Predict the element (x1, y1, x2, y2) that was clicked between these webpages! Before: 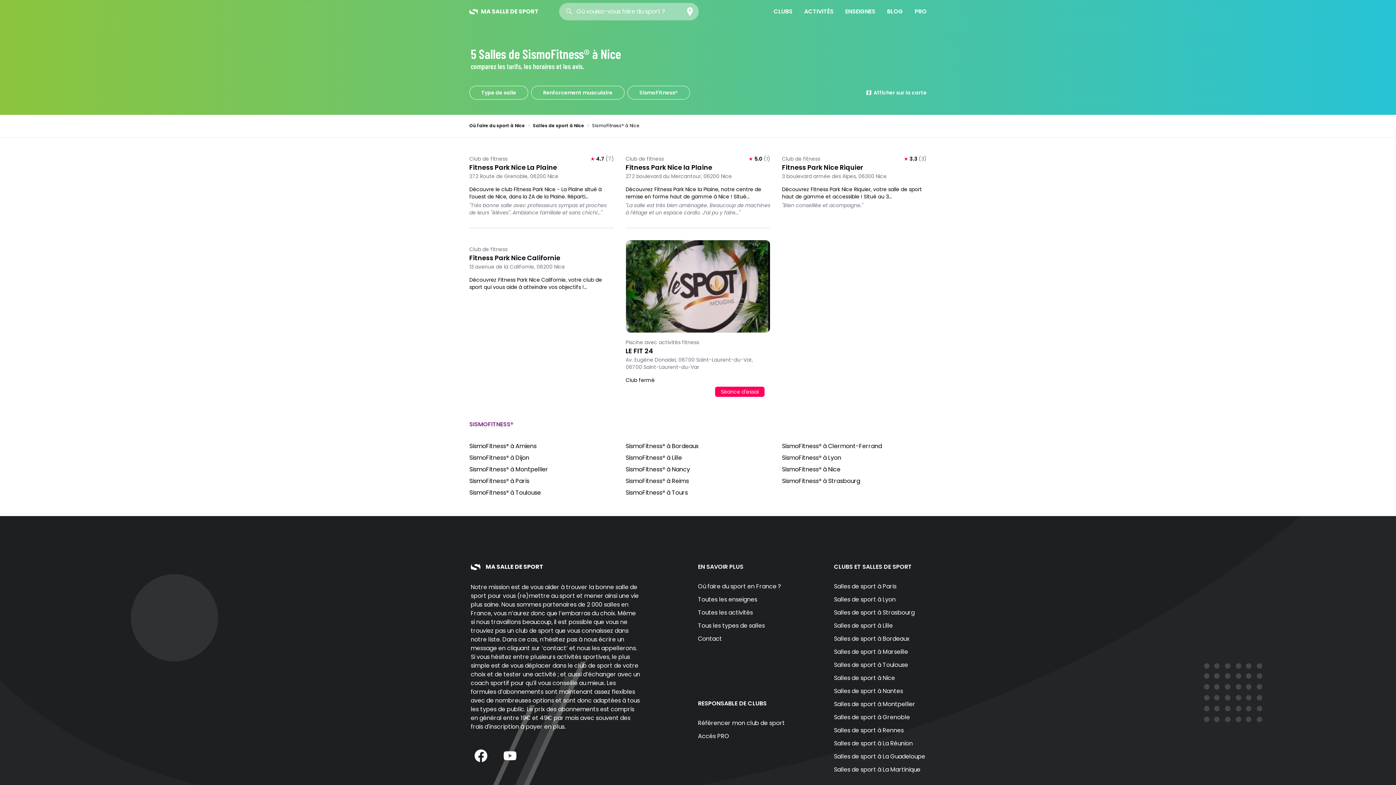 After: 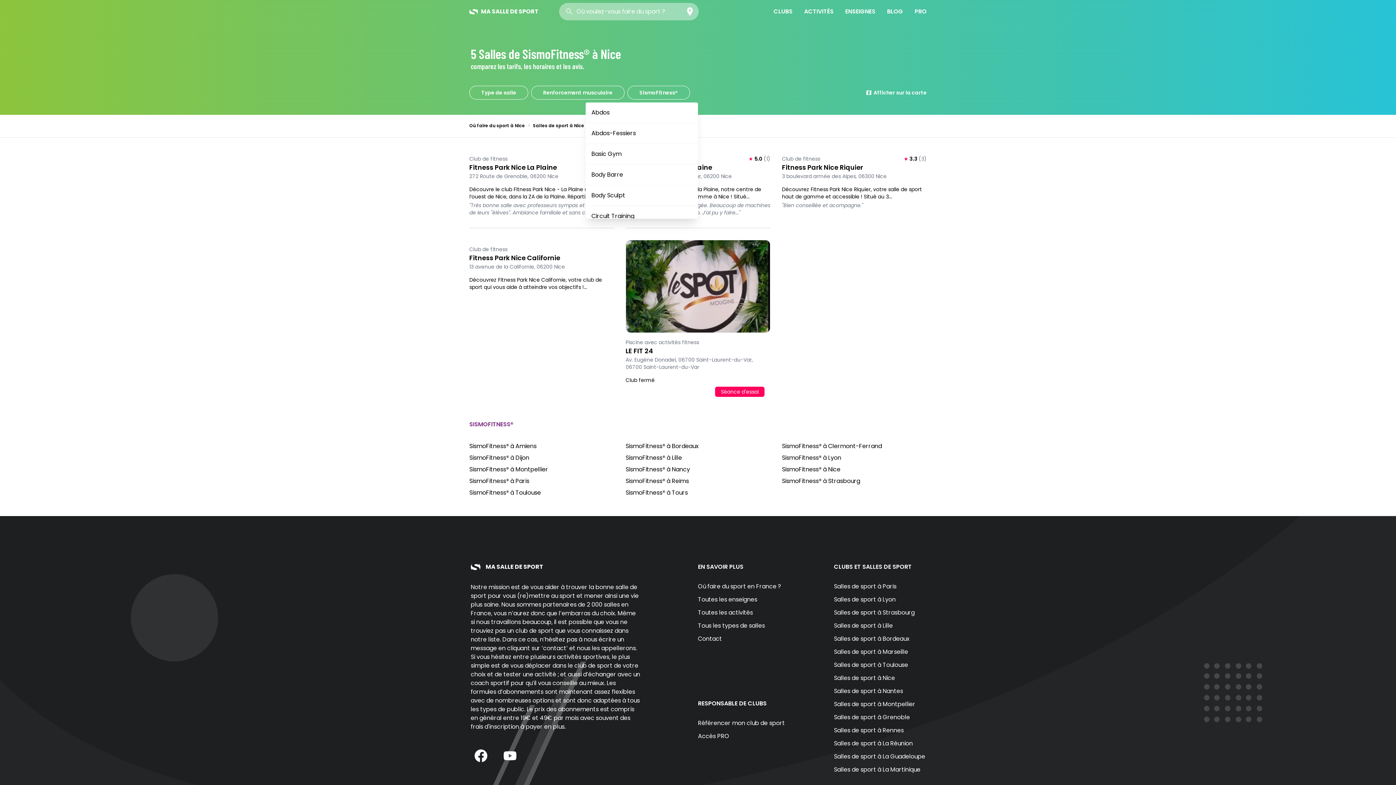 Action: label: SismoFitness® bbox: (627, 85, 690, 99)